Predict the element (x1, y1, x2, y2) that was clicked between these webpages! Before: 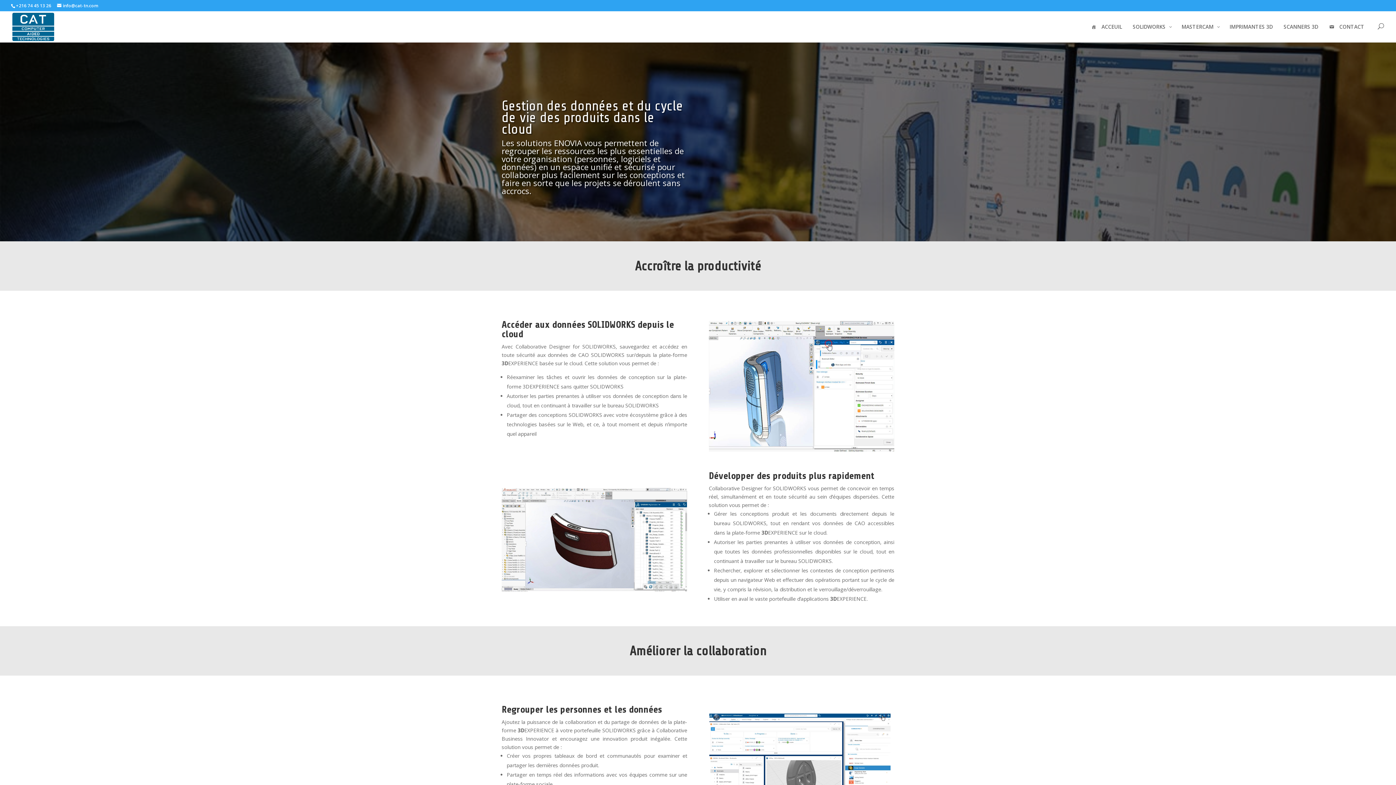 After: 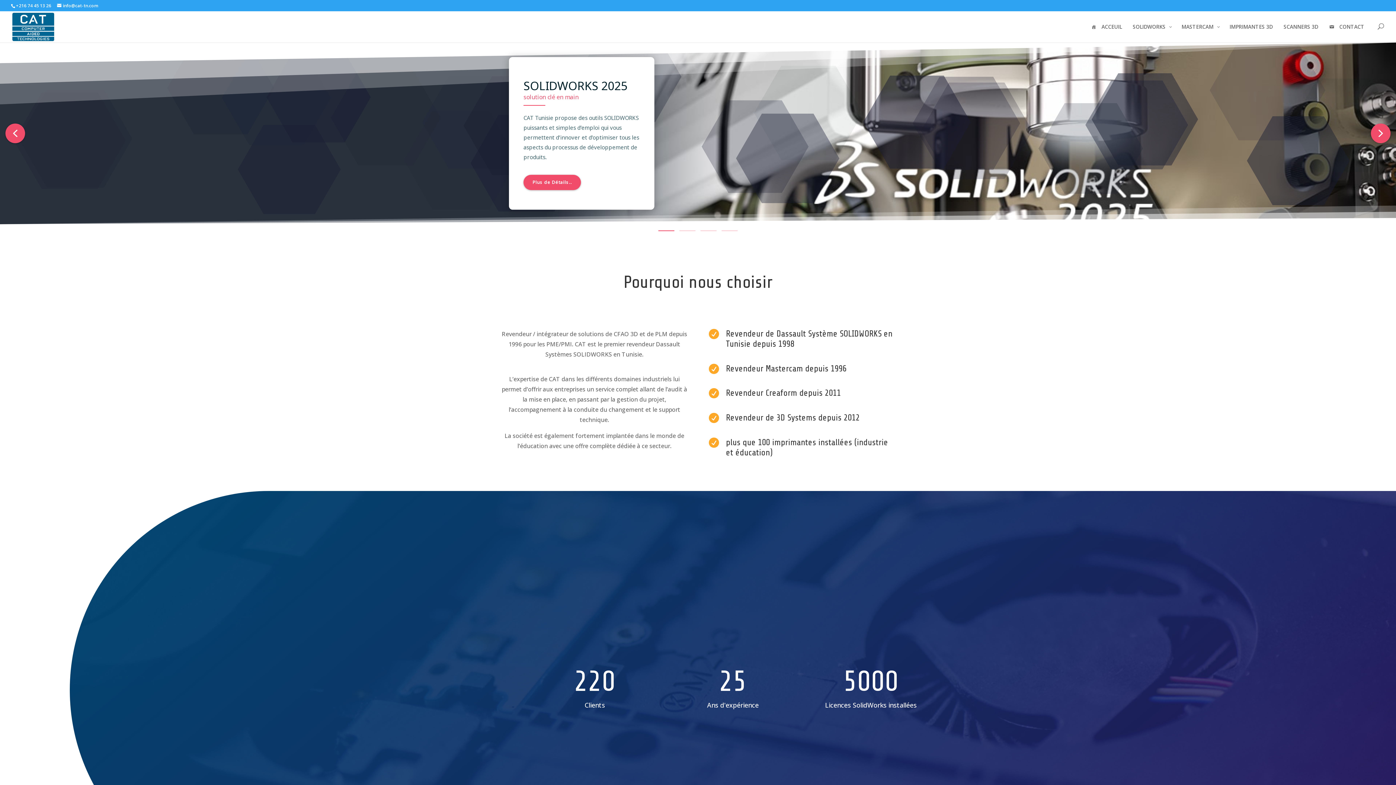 Action: bbox: (12, 22, 54, 29)